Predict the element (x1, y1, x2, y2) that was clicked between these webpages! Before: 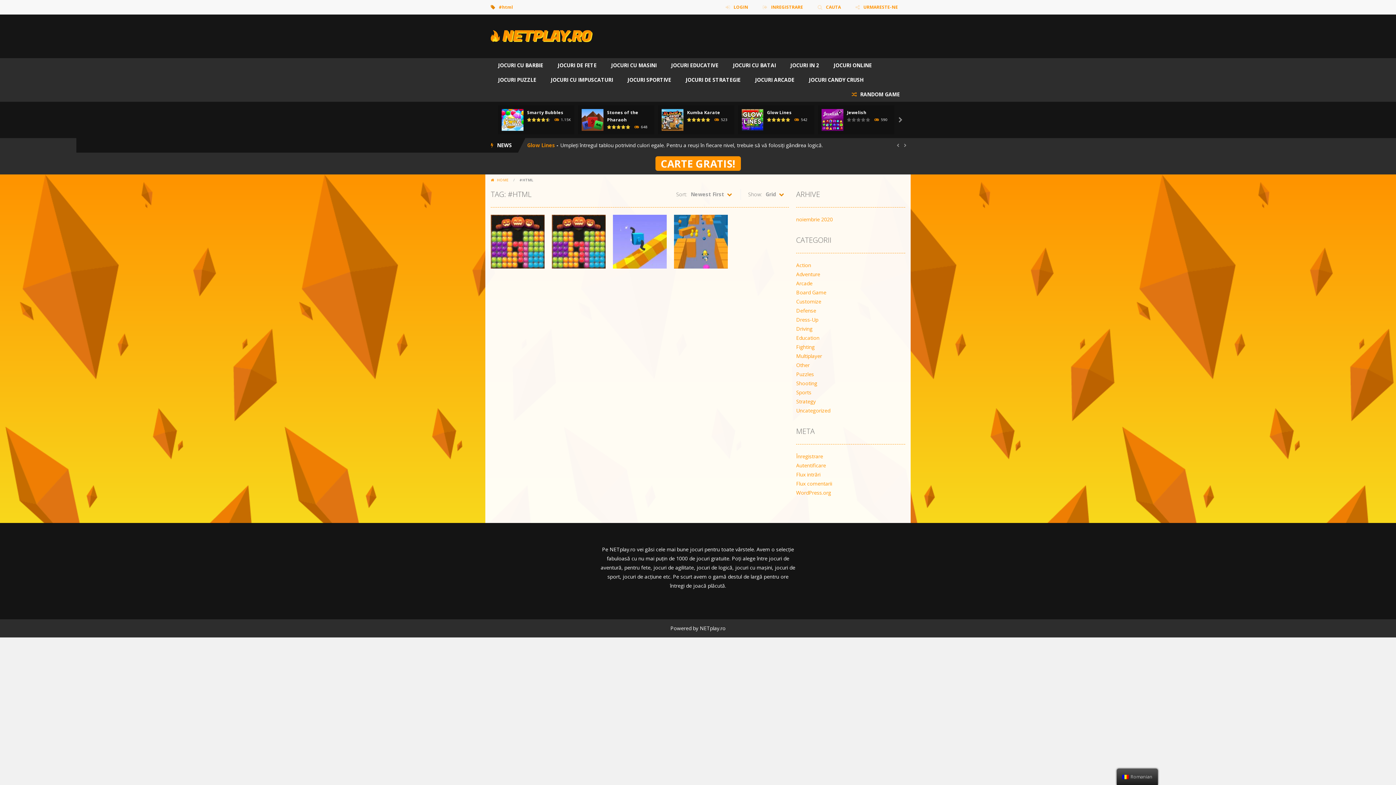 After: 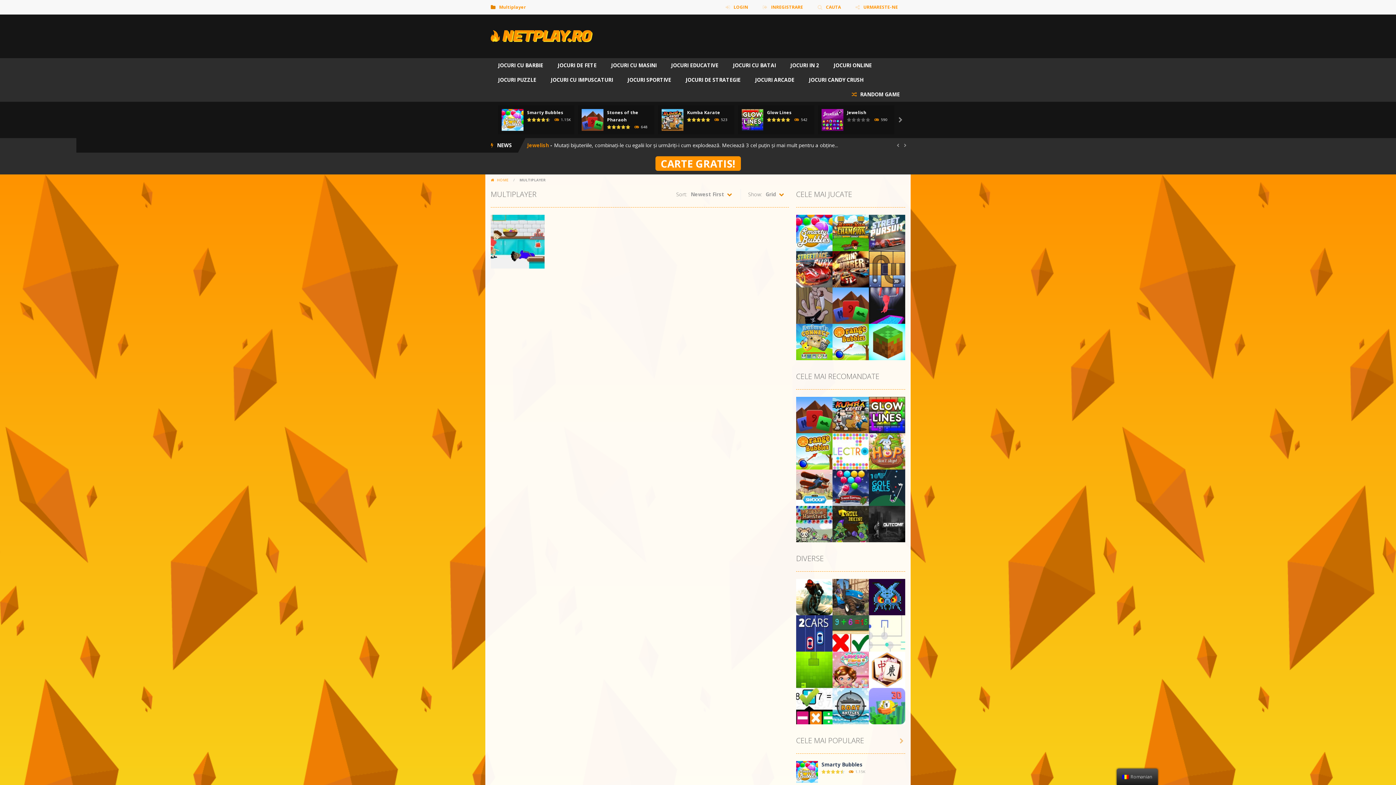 Action: bbox: (796, 351, 824, 360) label: Multiplayer